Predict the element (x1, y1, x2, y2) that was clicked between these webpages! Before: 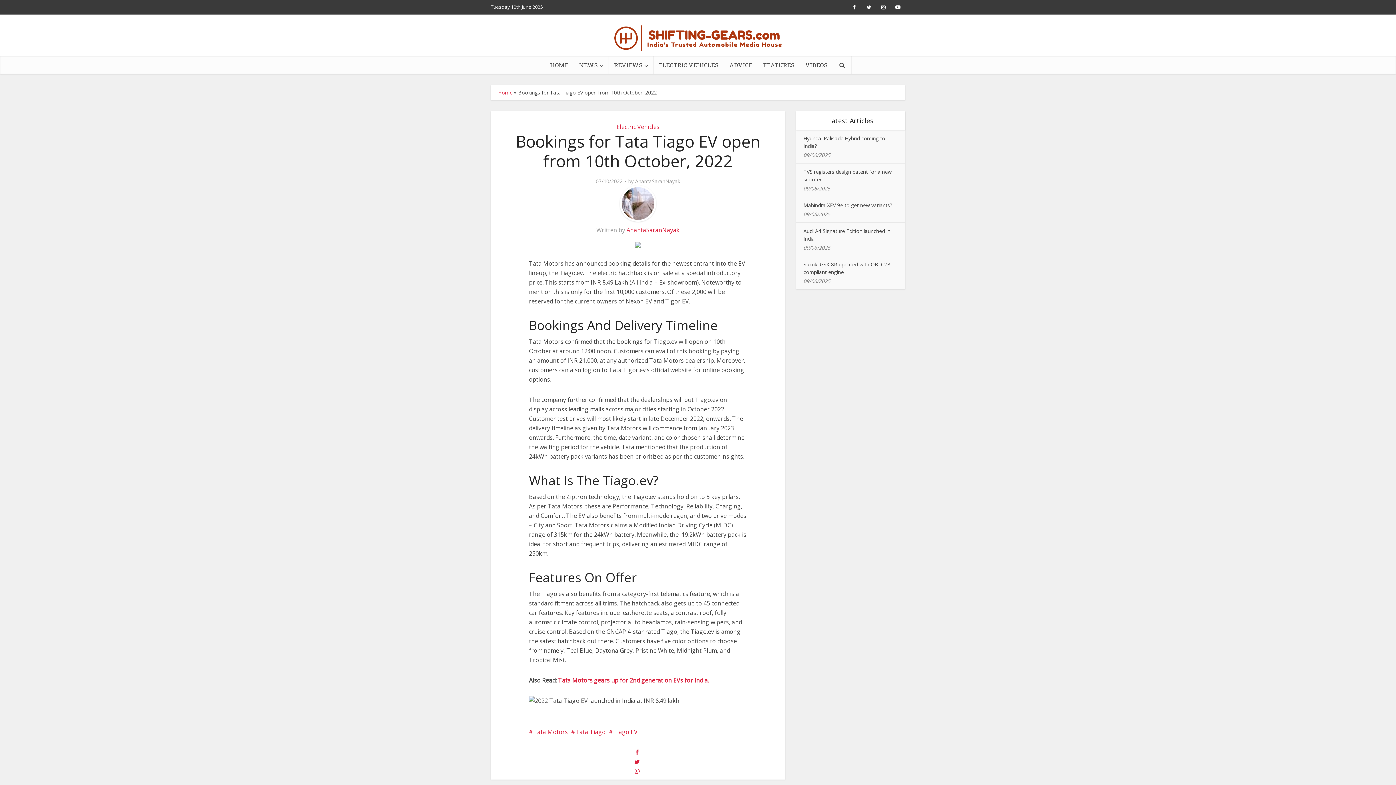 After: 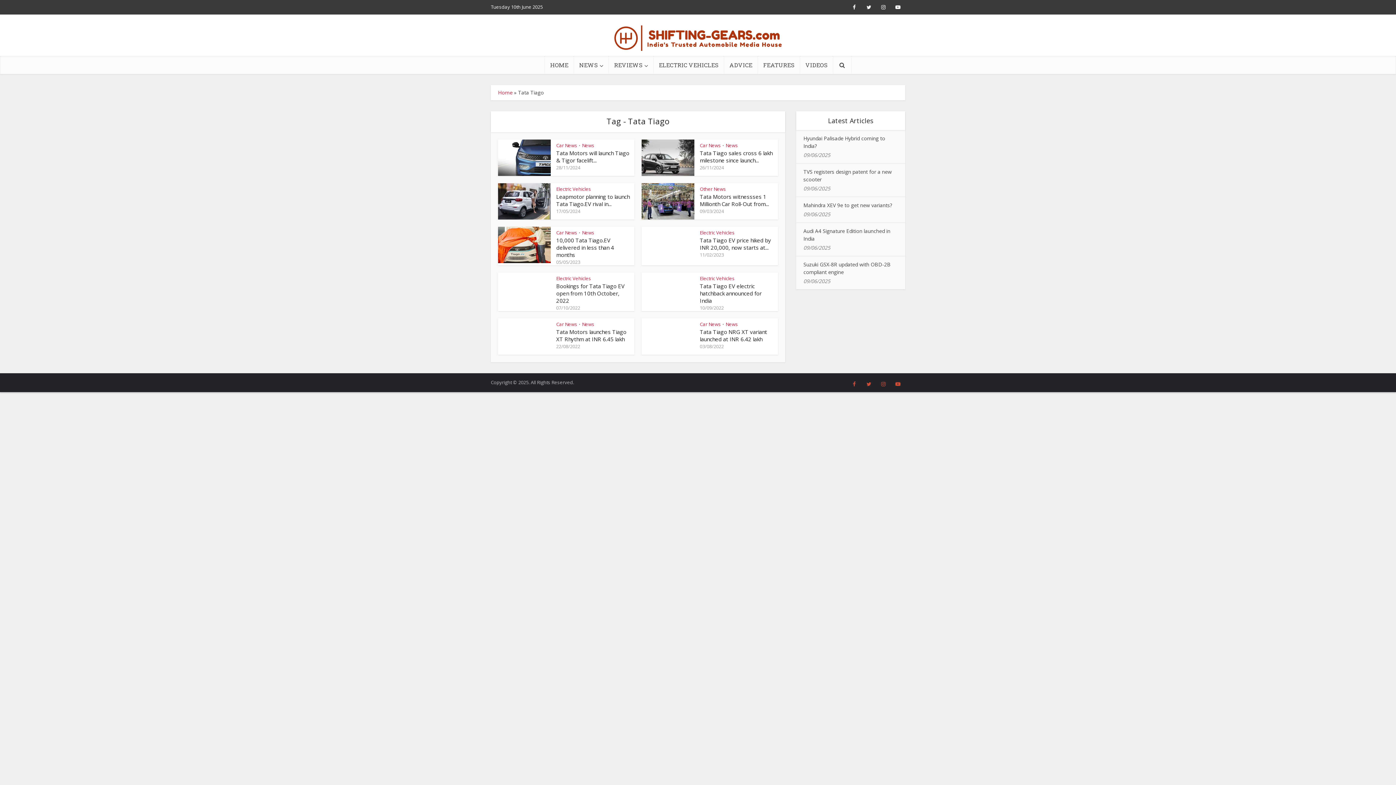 Action: label: Tata Tiago bbox: (571, 728, 605, 736)